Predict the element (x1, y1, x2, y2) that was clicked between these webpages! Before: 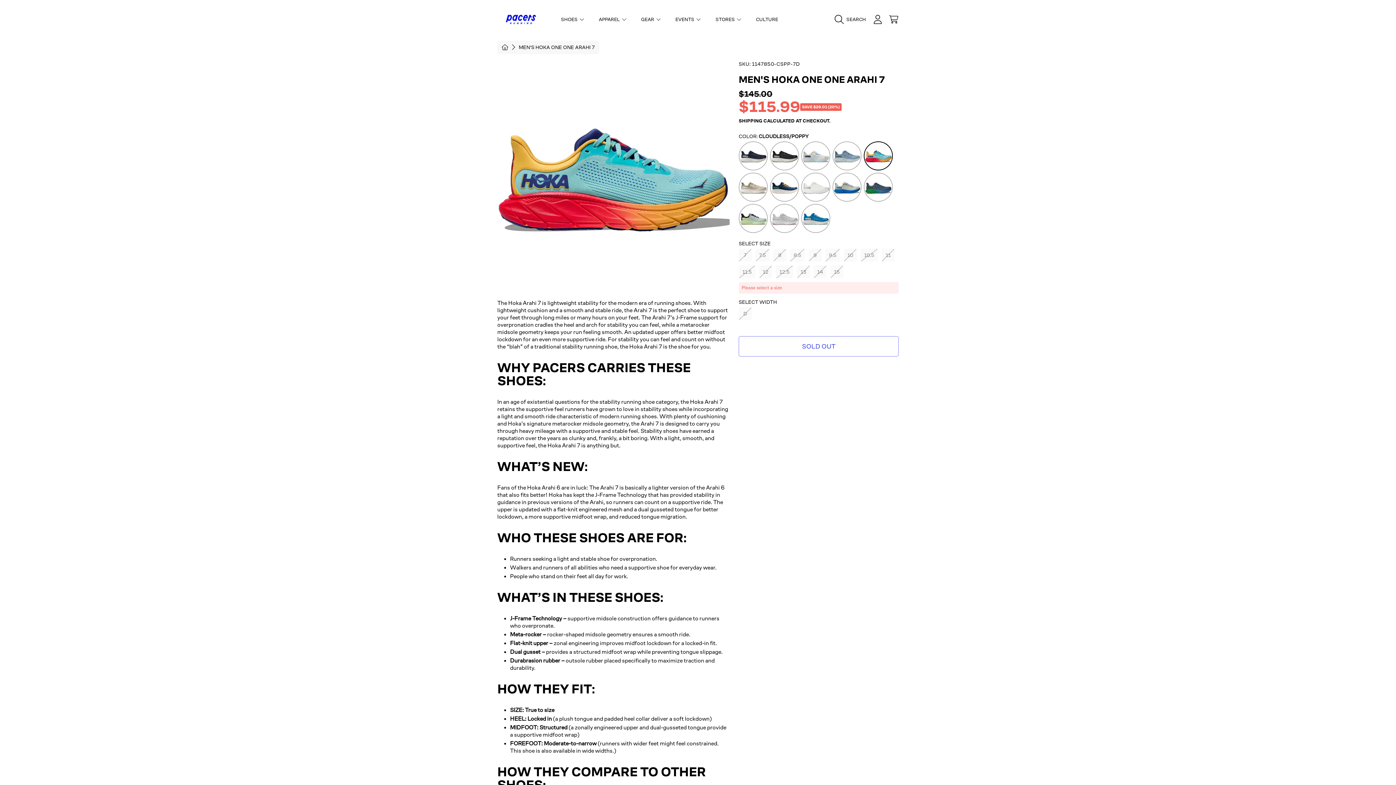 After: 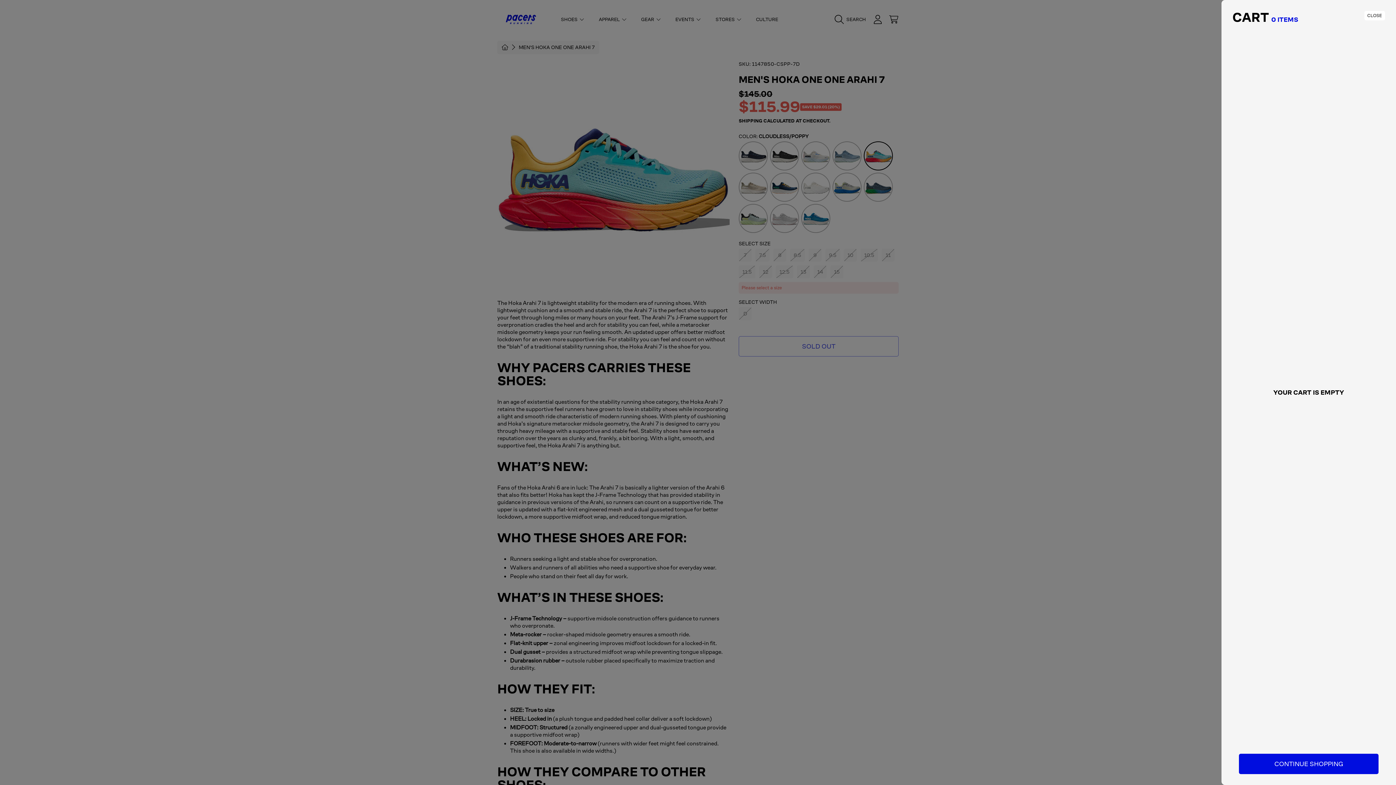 Action: bbox: (885, 11, 901, 27) label: CART